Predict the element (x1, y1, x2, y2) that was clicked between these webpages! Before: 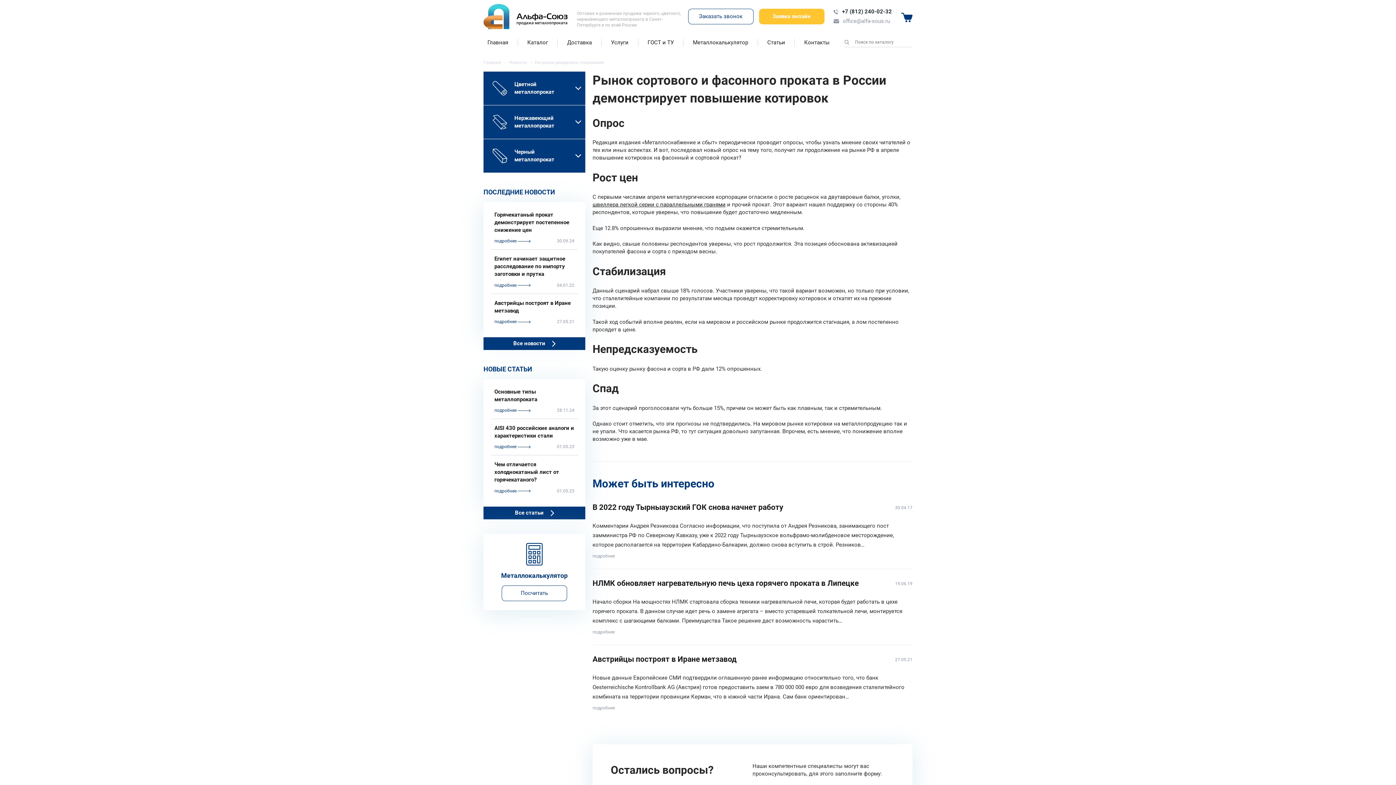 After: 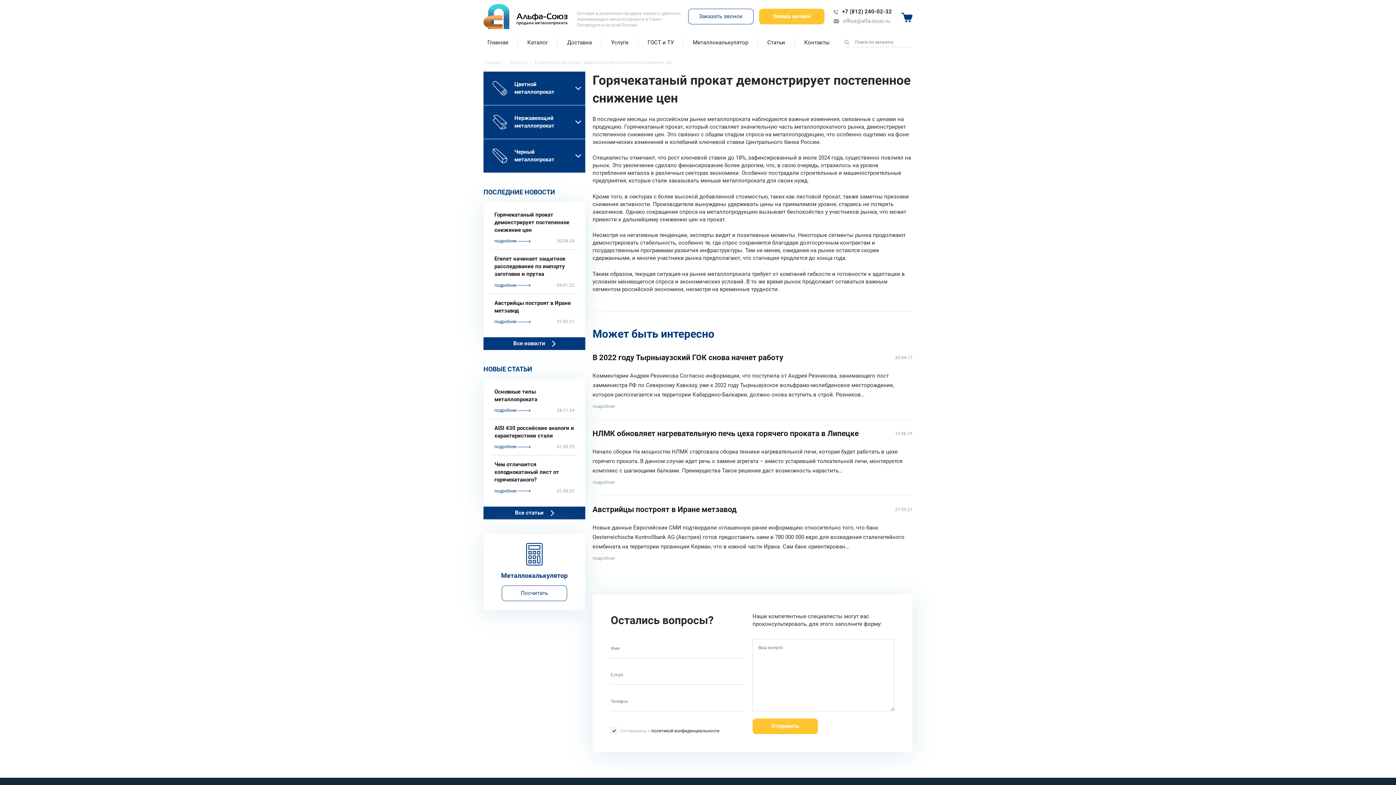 Action: label: подробнее  bbox: (494, 238, 530, 244)